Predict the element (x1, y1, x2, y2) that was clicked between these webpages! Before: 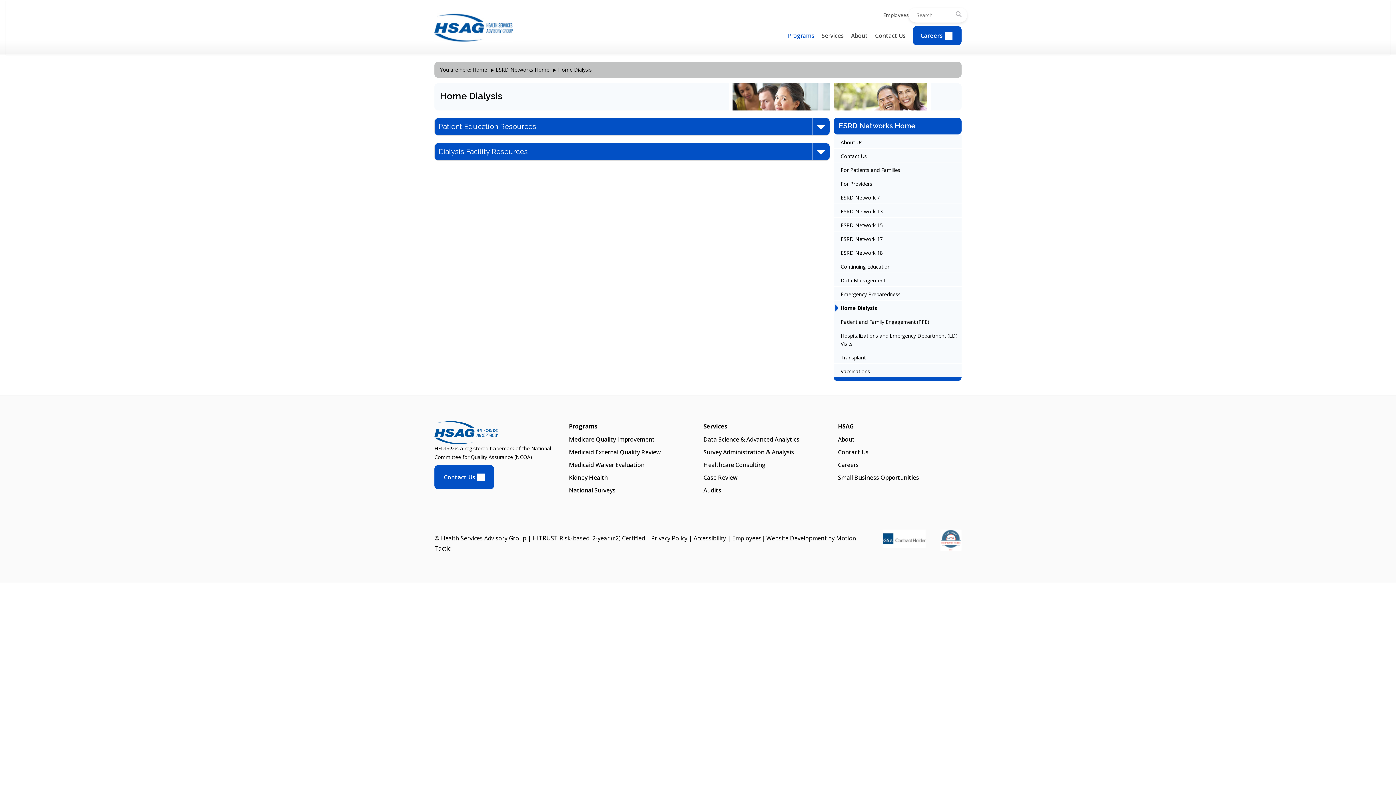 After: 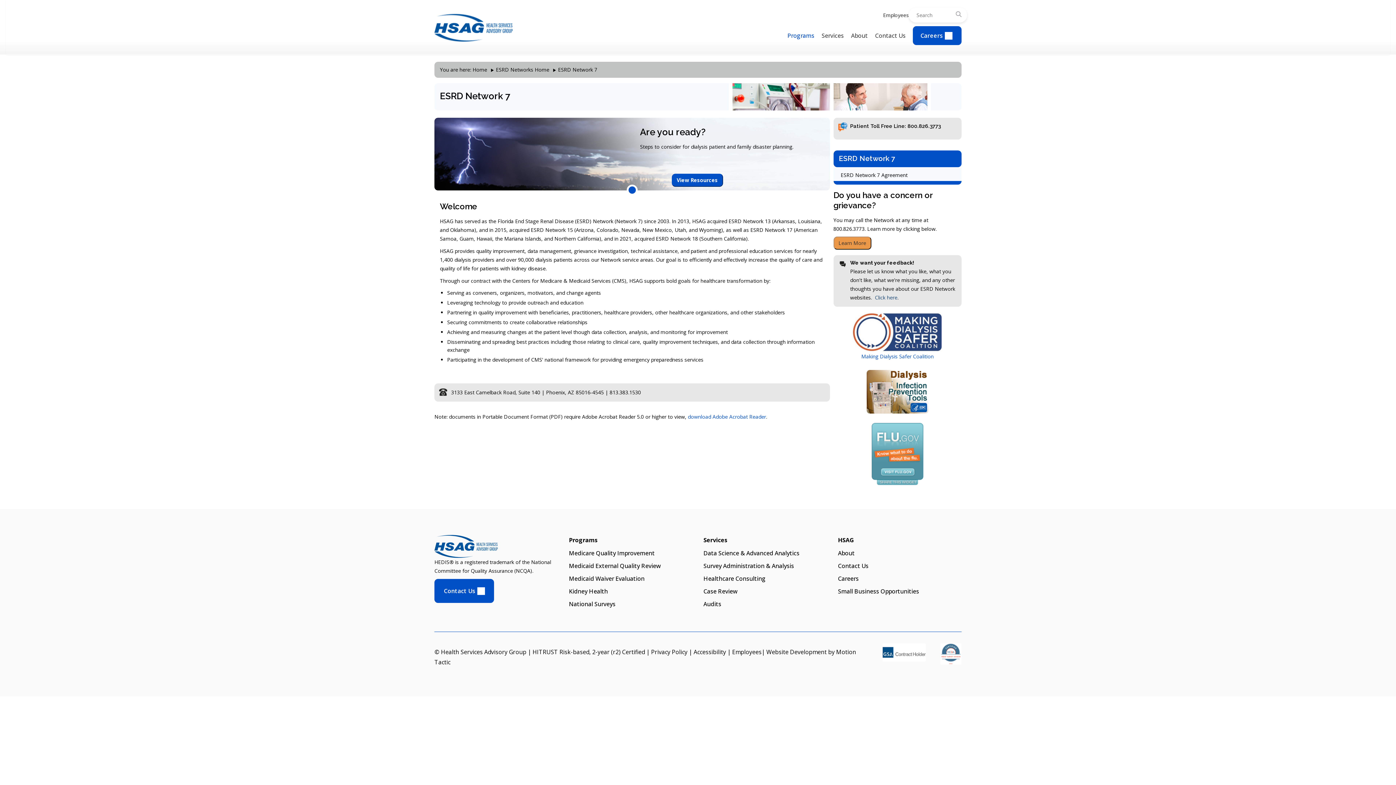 Action: label: ESRD Network 7 bbox: (833, 192, 961, 201)